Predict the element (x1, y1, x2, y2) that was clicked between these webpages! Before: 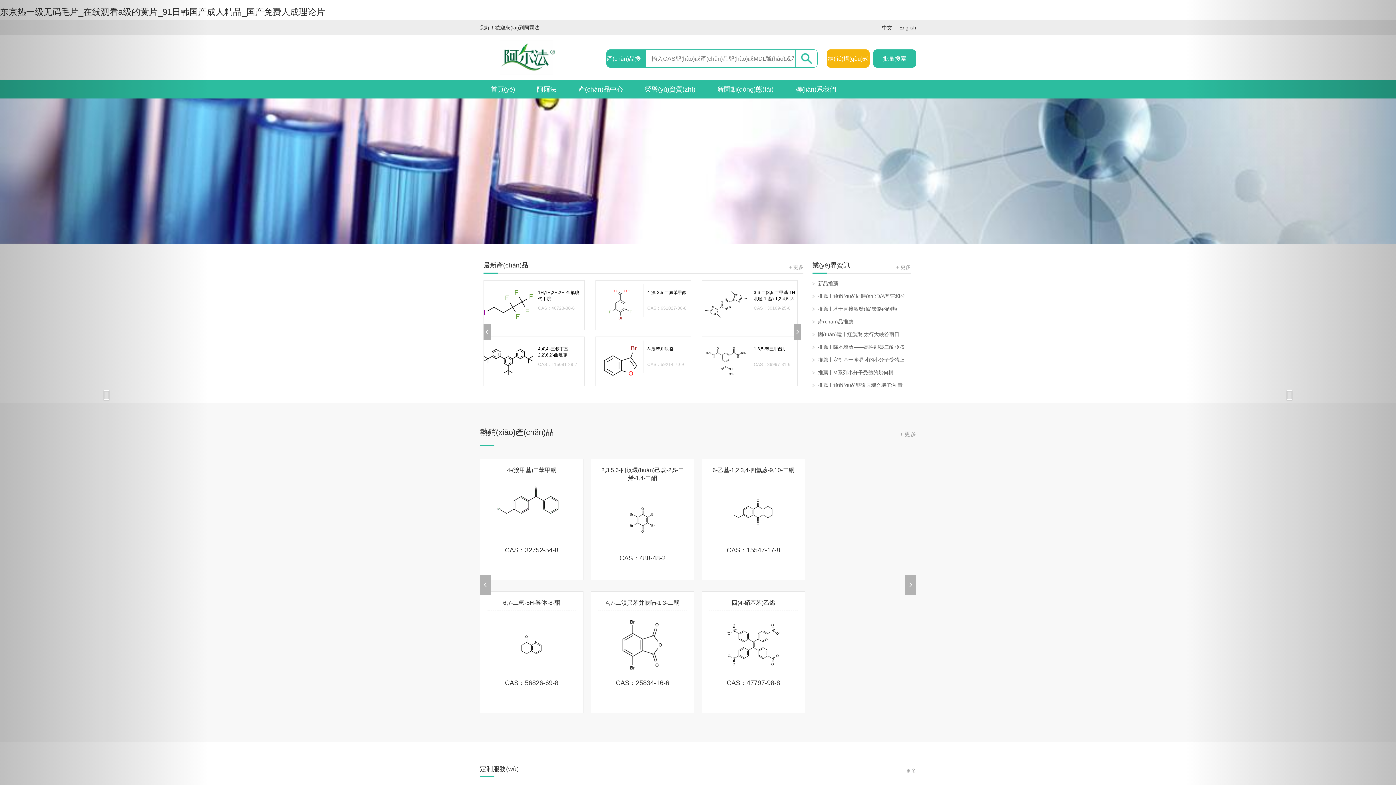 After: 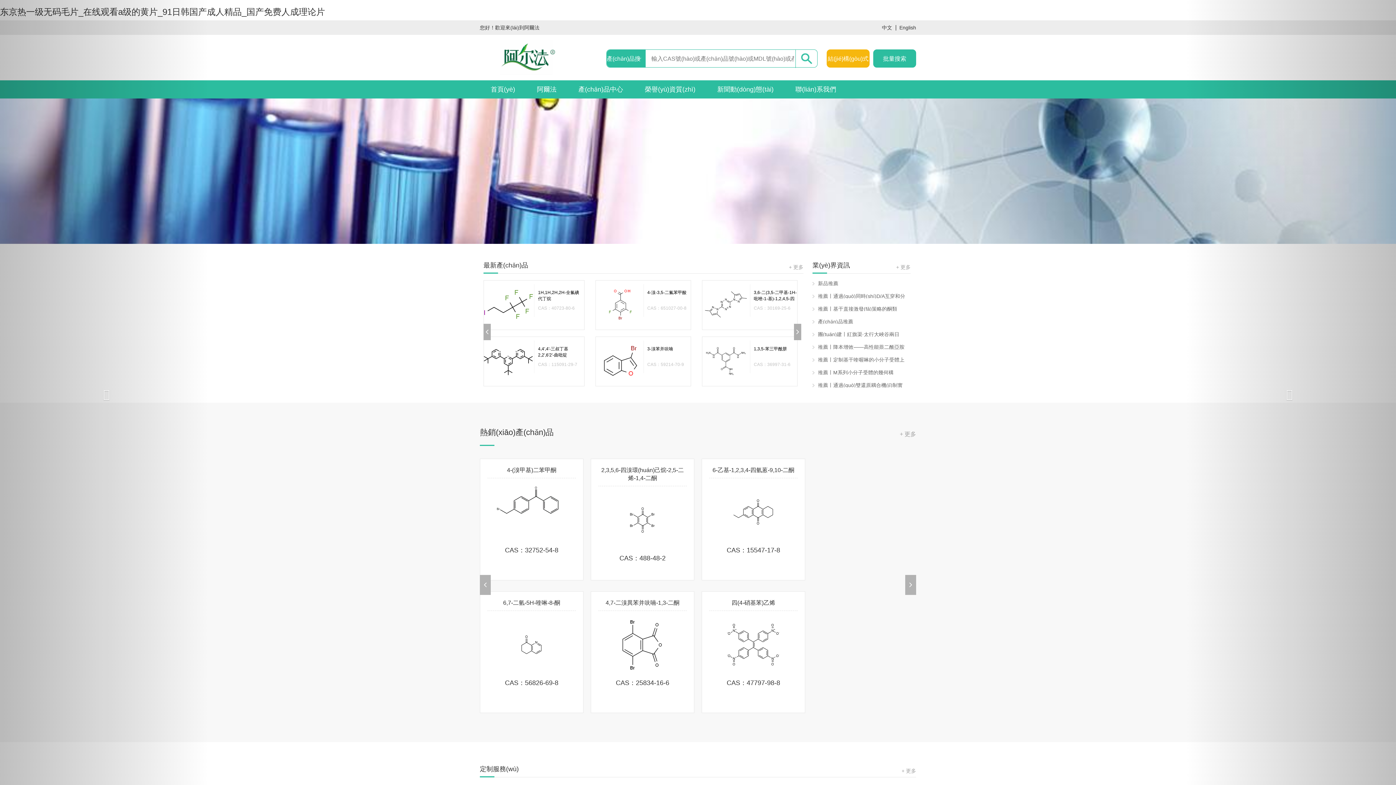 Action: bbox: (500, 54, 555, 60)